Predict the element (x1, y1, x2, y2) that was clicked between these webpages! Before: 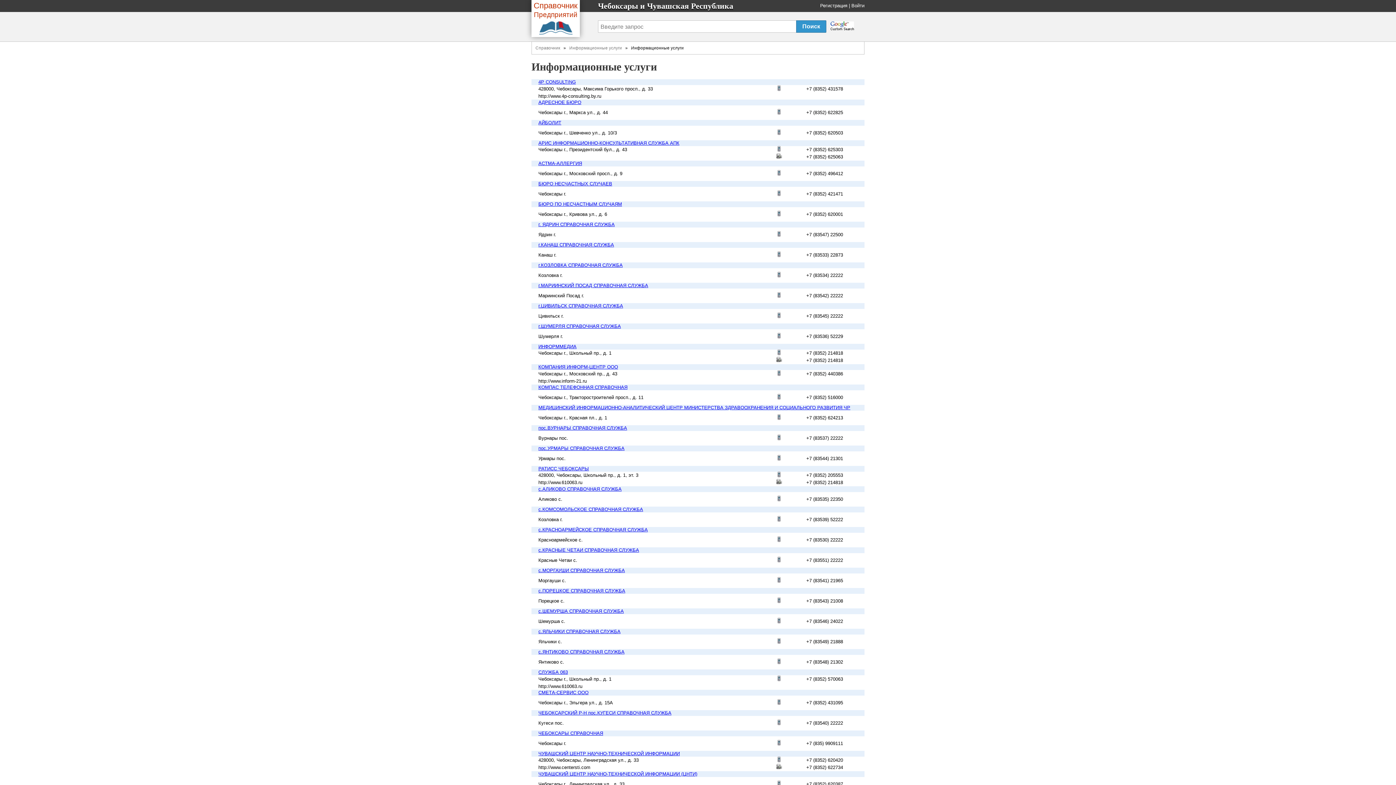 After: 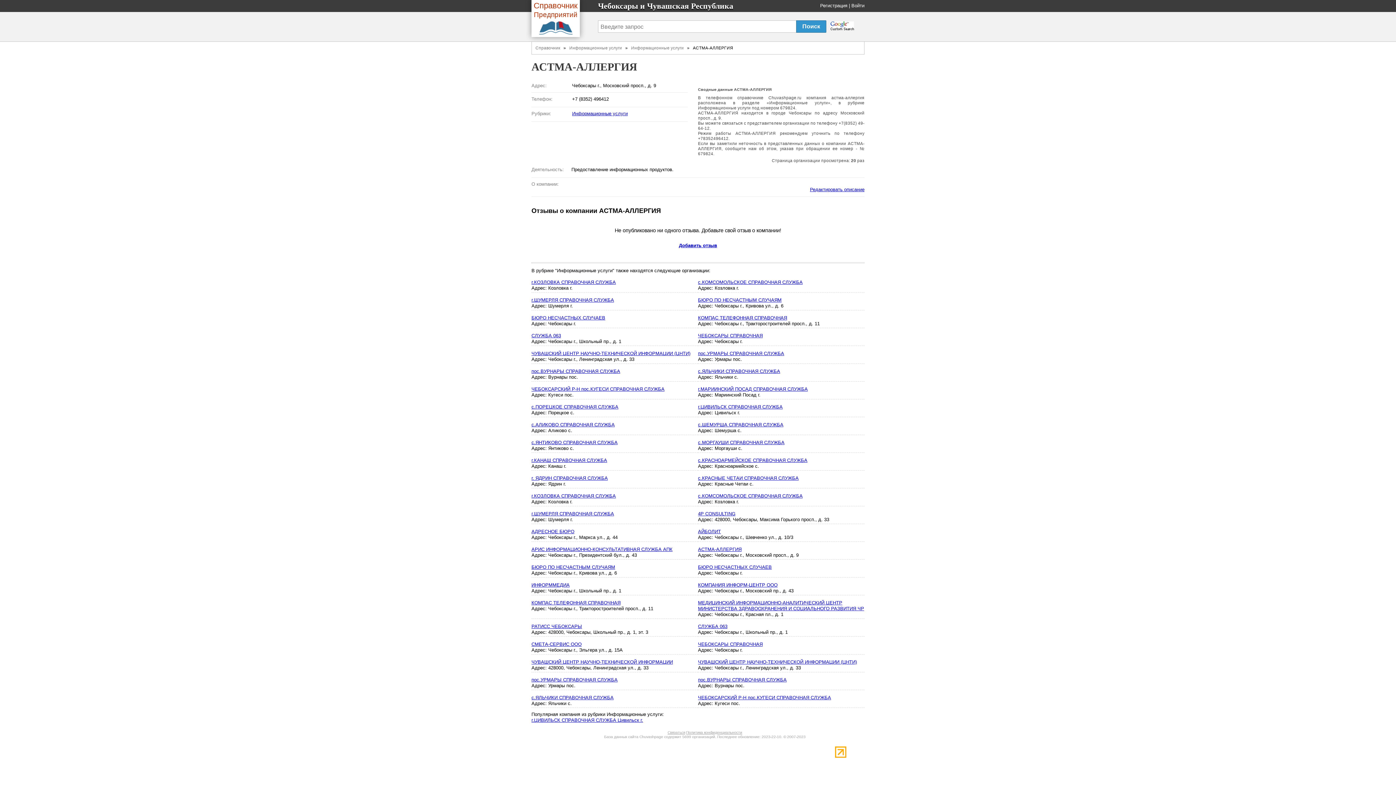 Action: label: АСТМА-АЛЛЕРГИЯ bbox: (538, 160, 582, 166)